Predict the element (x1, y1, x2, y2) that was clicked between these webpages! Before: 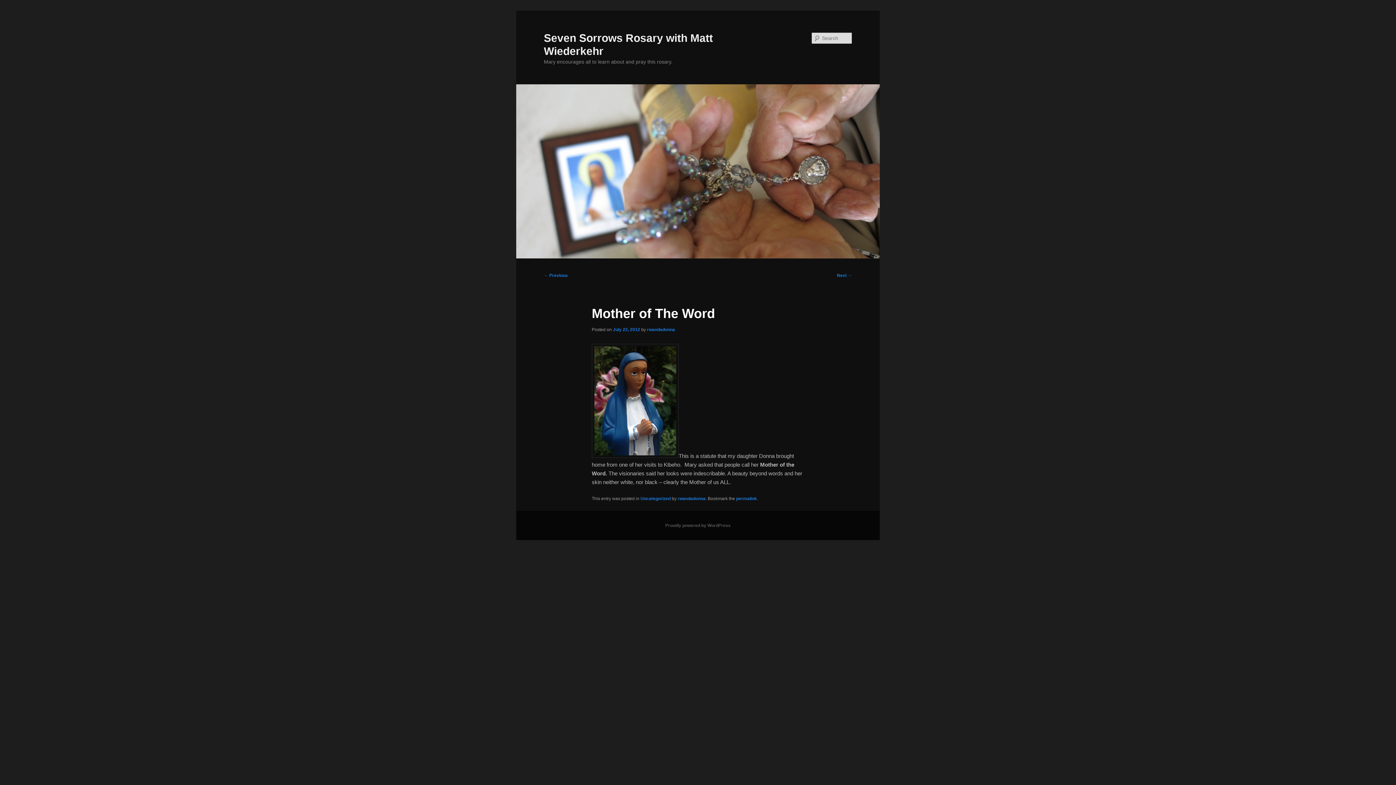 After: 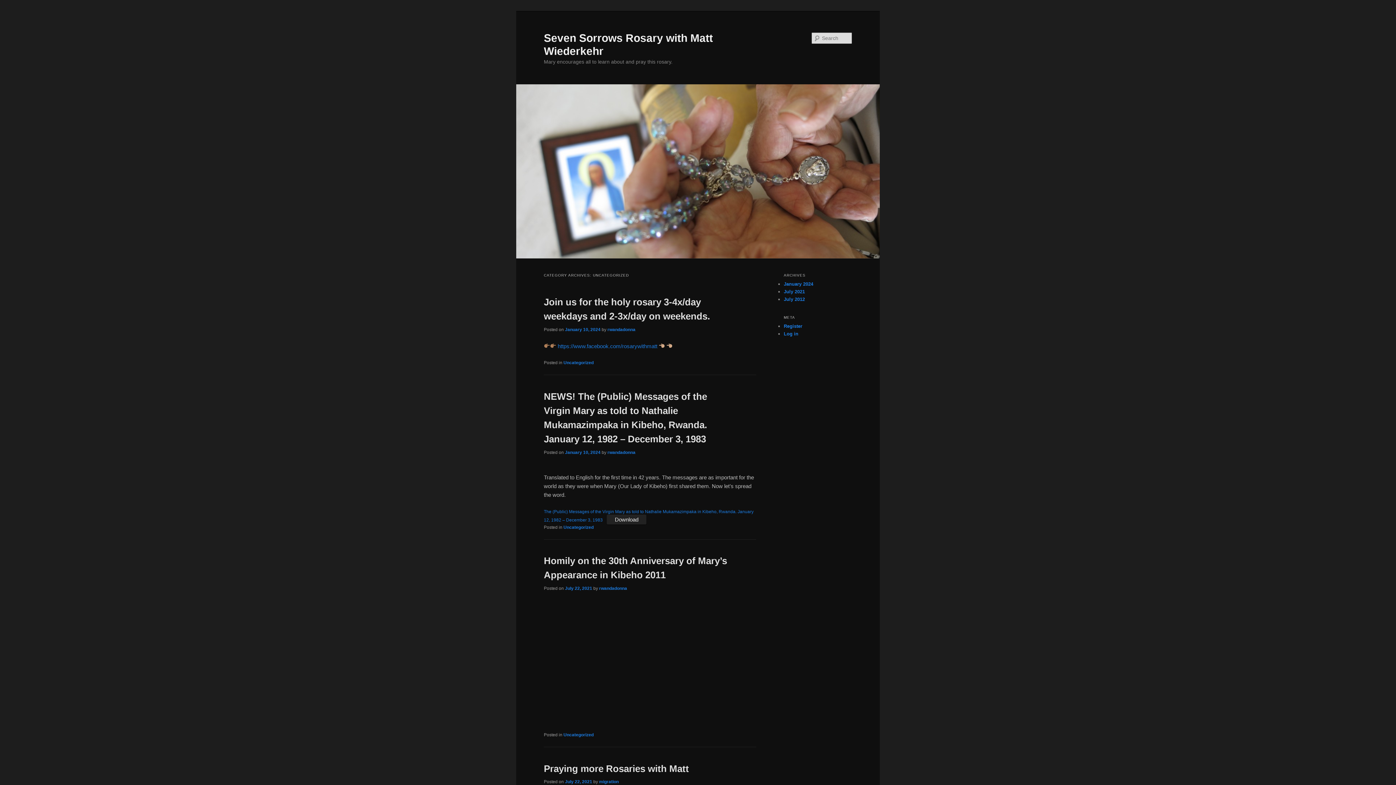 Action: bbox: (640, 496, 670, 501) label: Uncategorized